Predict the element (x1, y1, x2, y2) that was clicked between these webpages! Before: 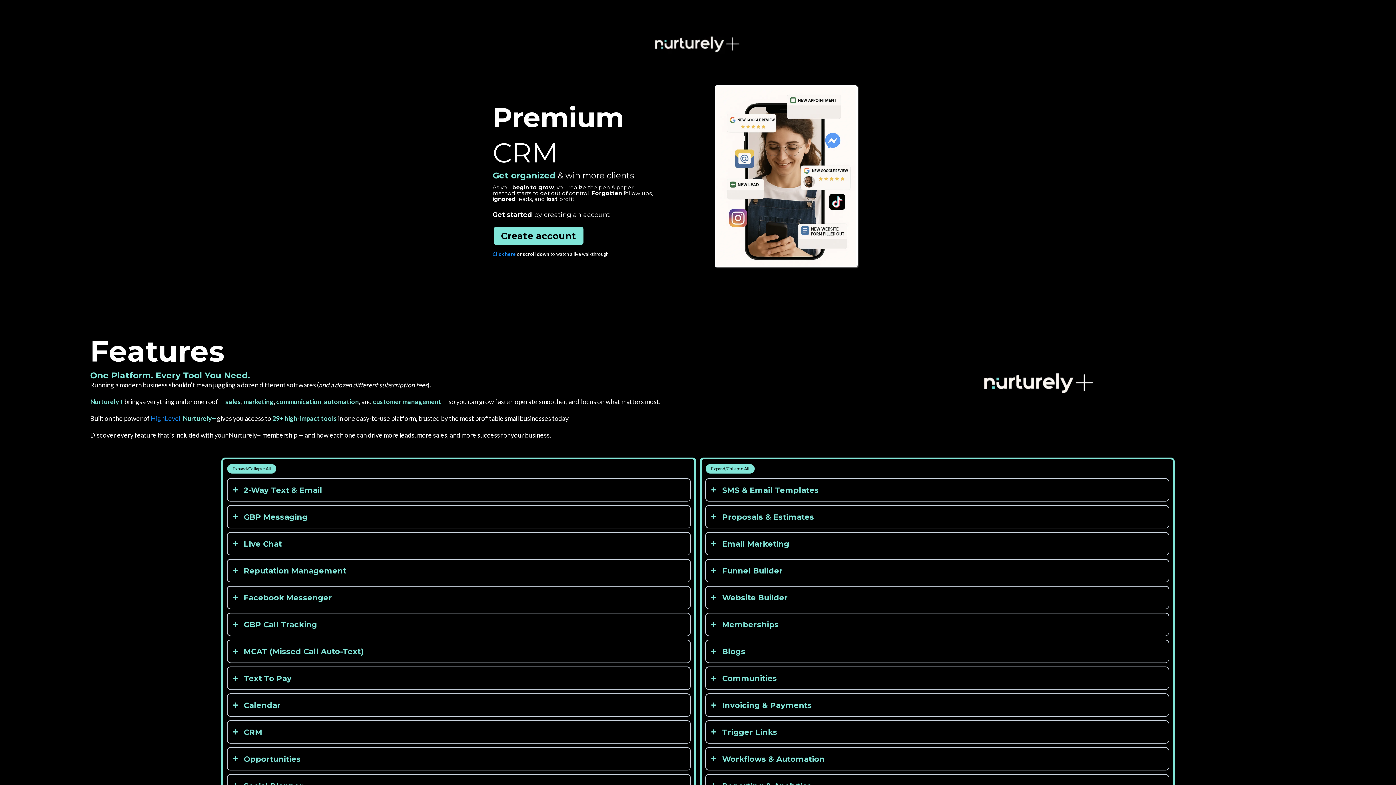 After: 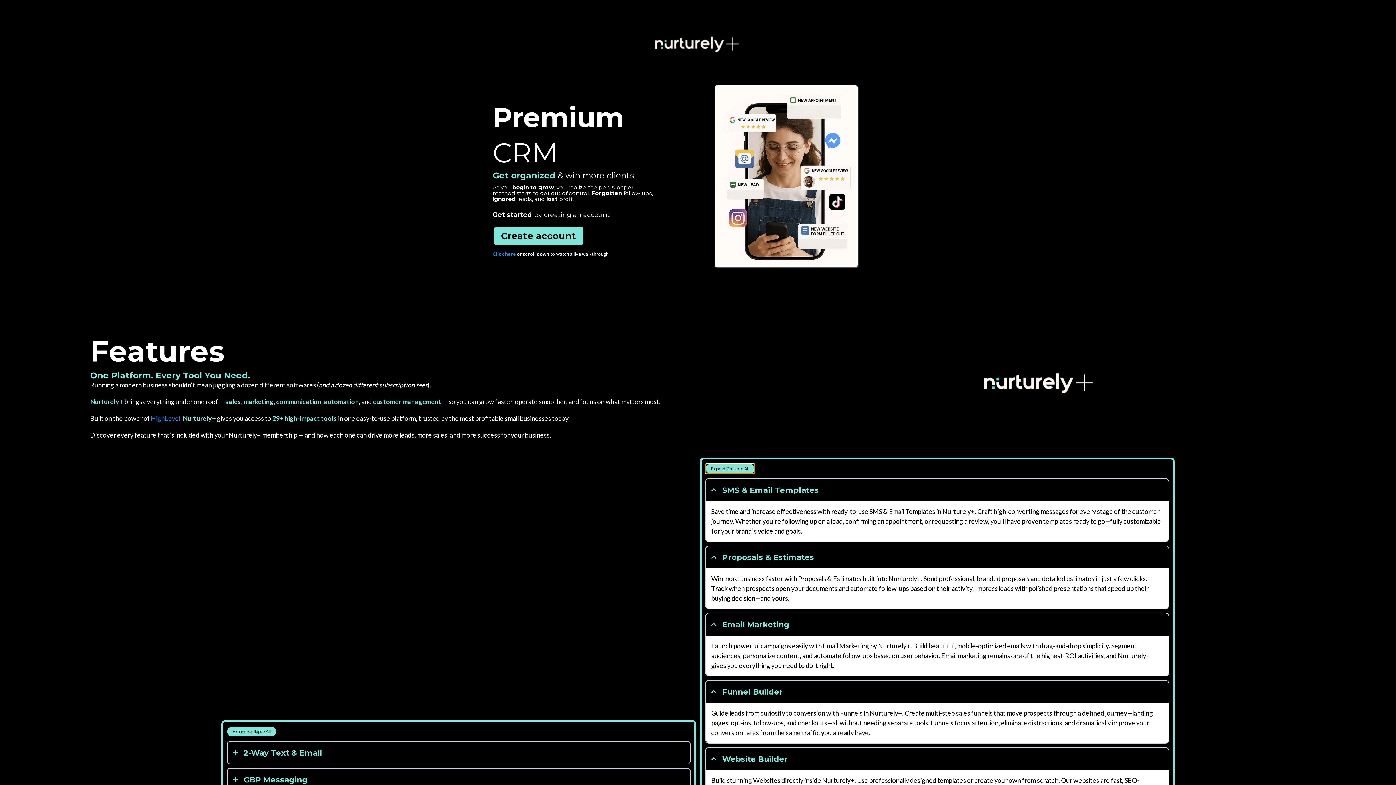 Action: bbox: (705, 464, 755, 474) label: Expand/Collapse All